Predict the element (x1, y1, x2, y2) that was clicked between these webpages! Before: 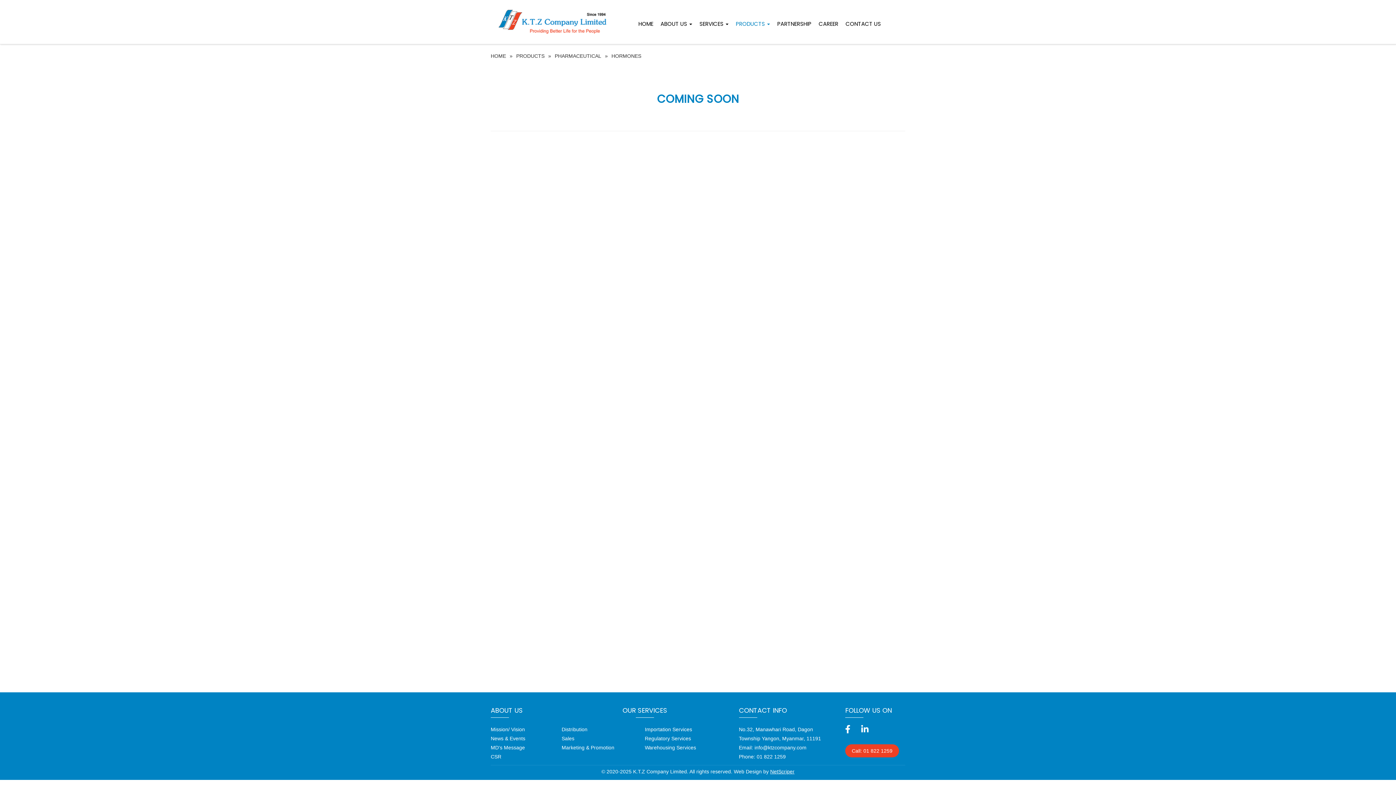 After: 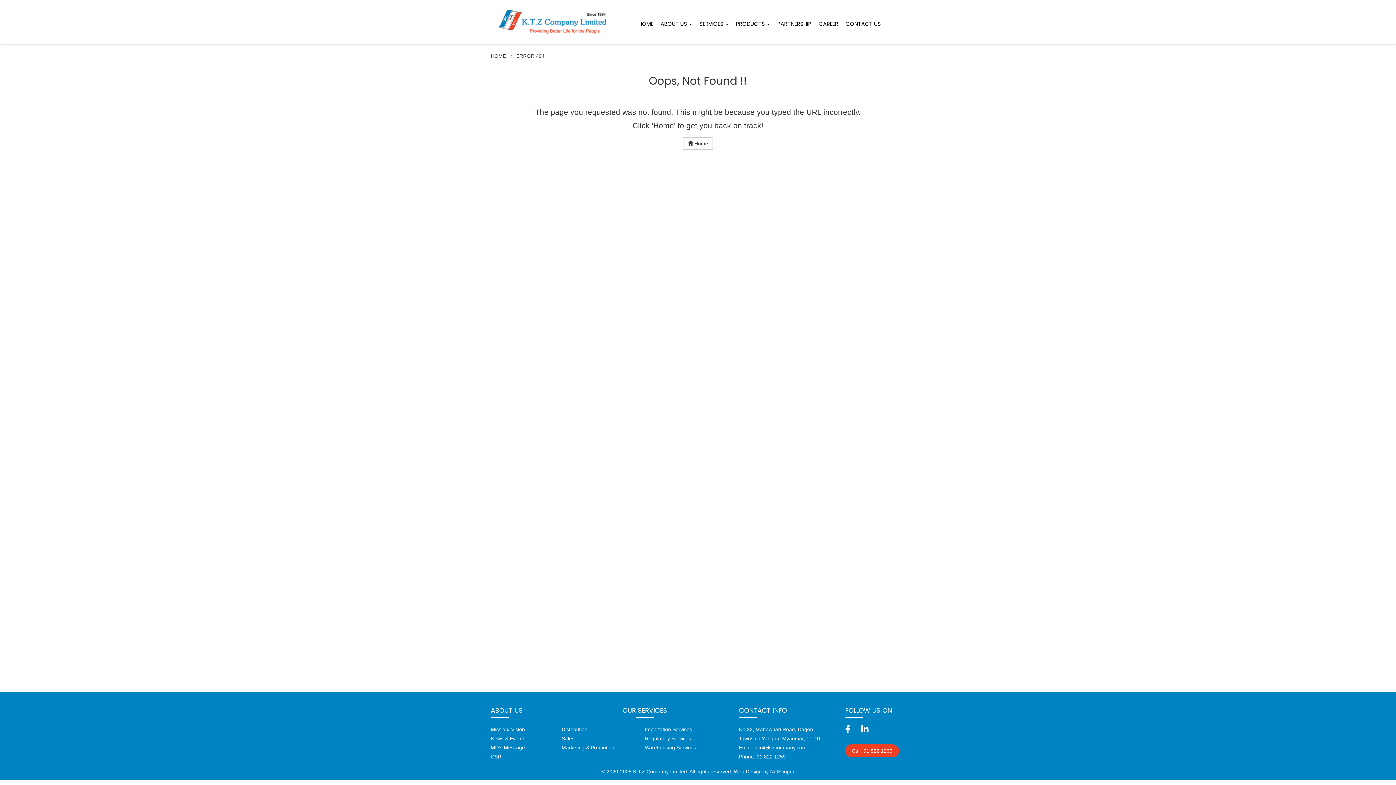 Action: bbox: (645, 745, 696, 750) label: Warehousing Services